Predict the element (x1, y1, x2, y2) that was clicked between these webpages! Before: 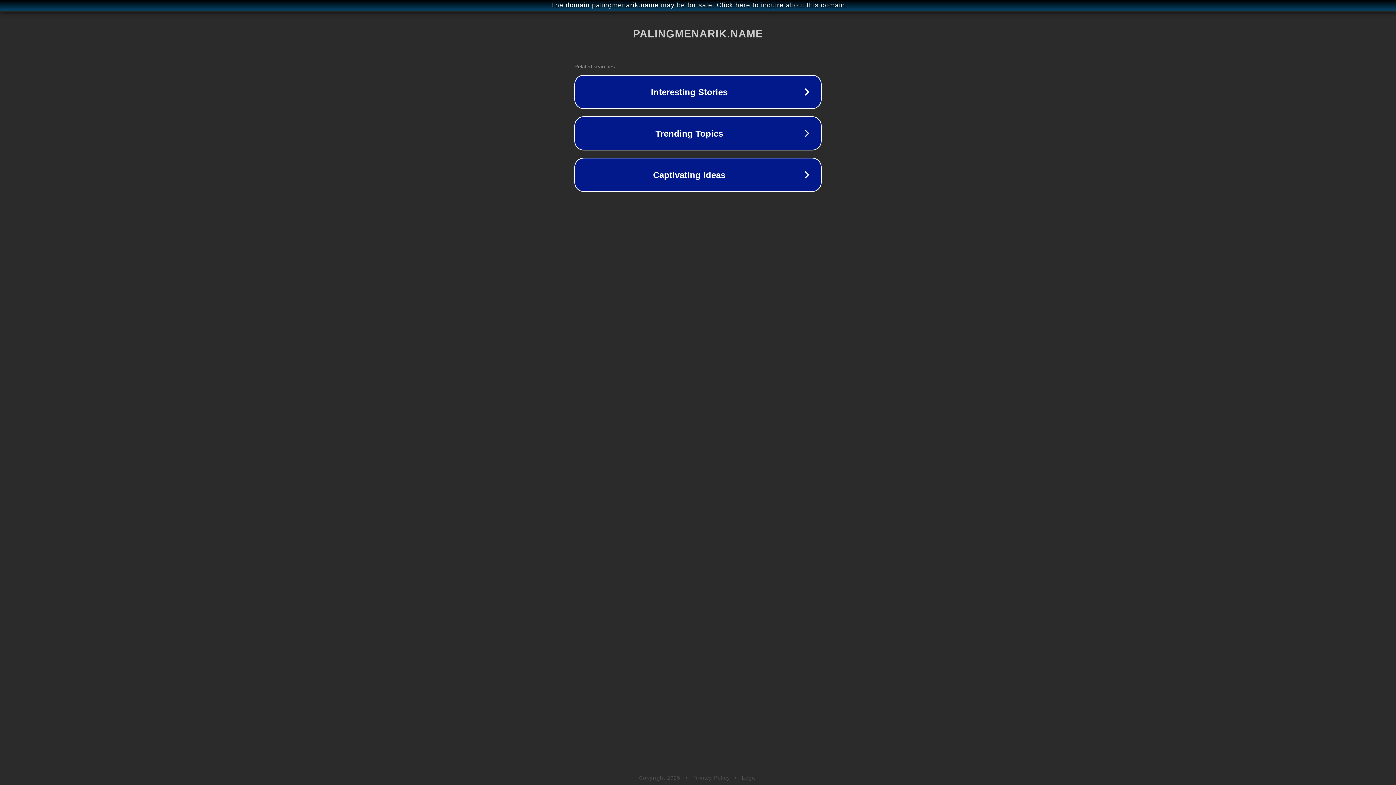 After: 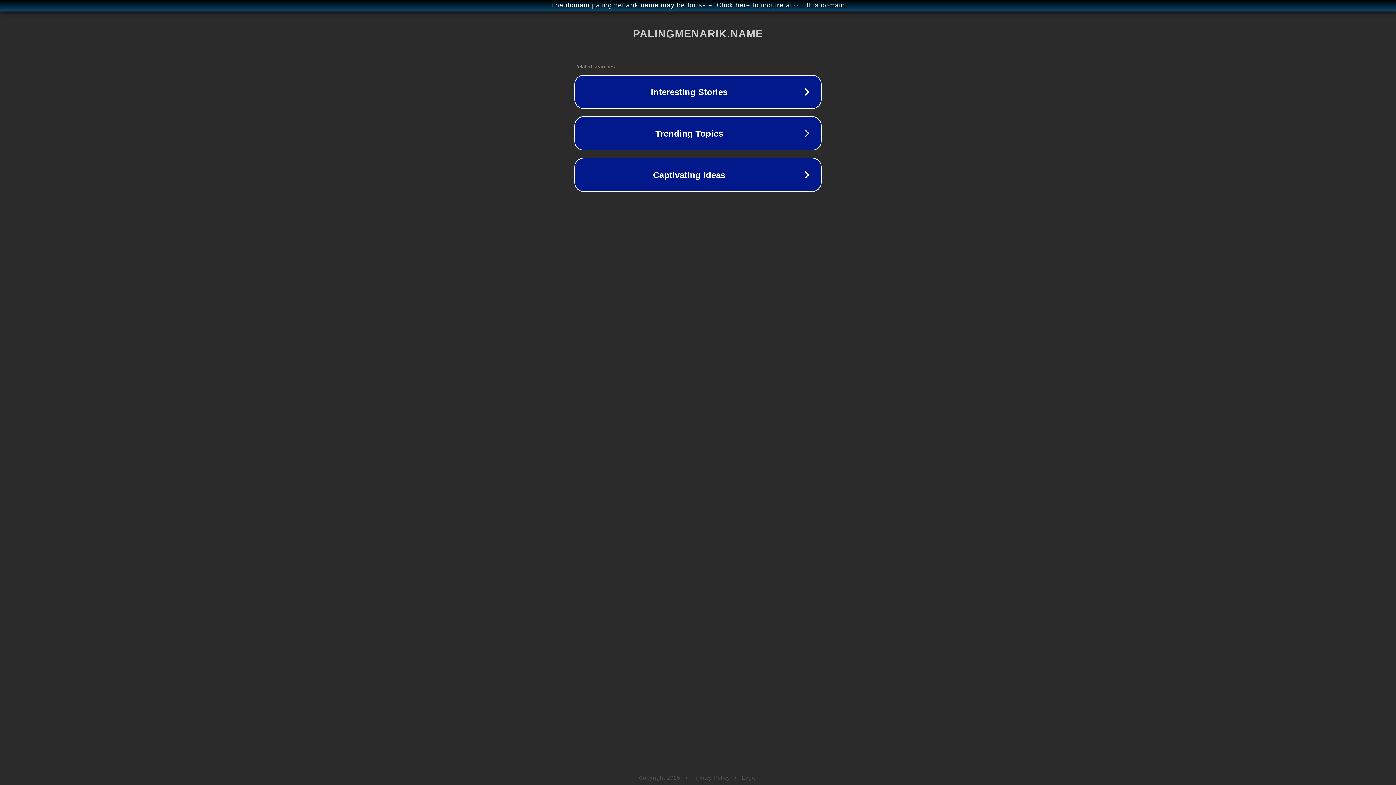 Action: bbox: (742, 775, 757, 781) label: Legal